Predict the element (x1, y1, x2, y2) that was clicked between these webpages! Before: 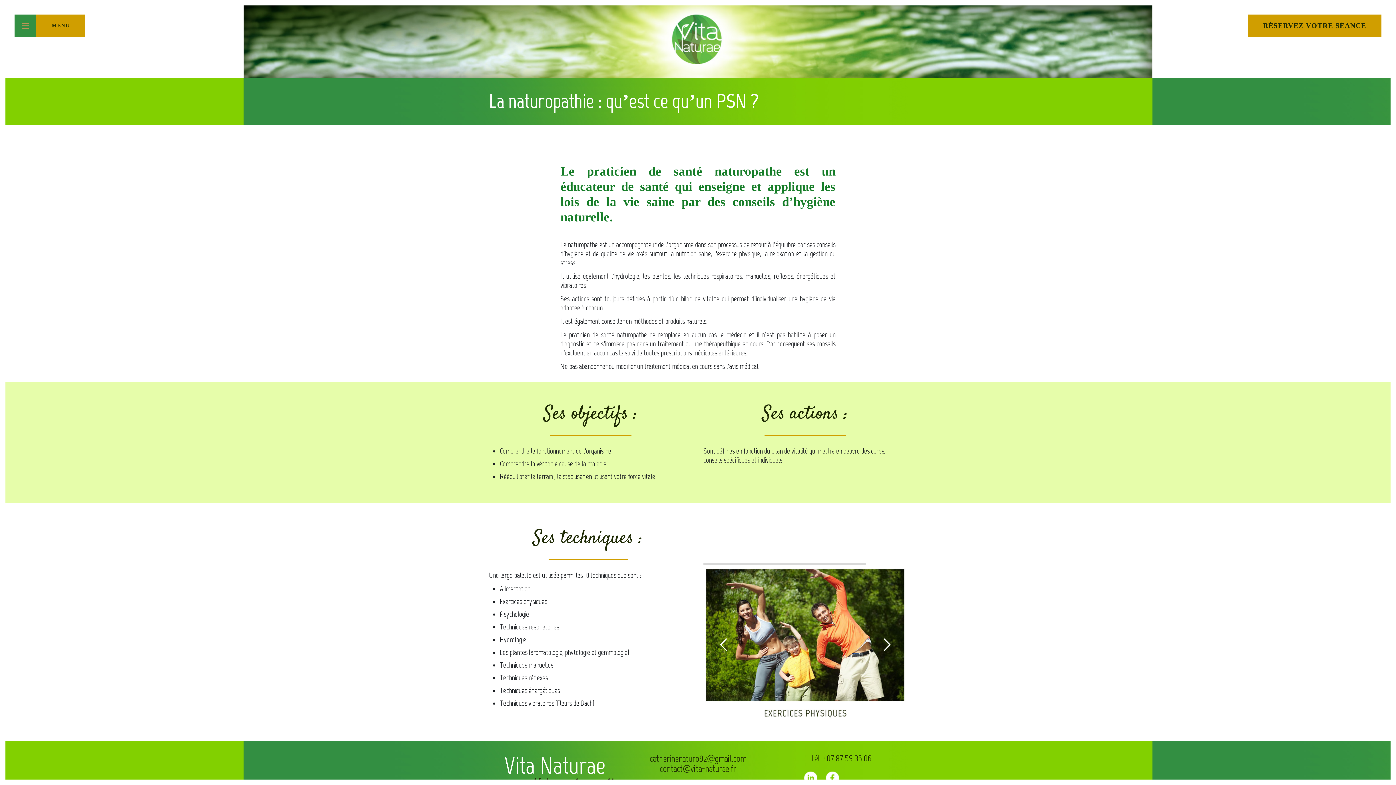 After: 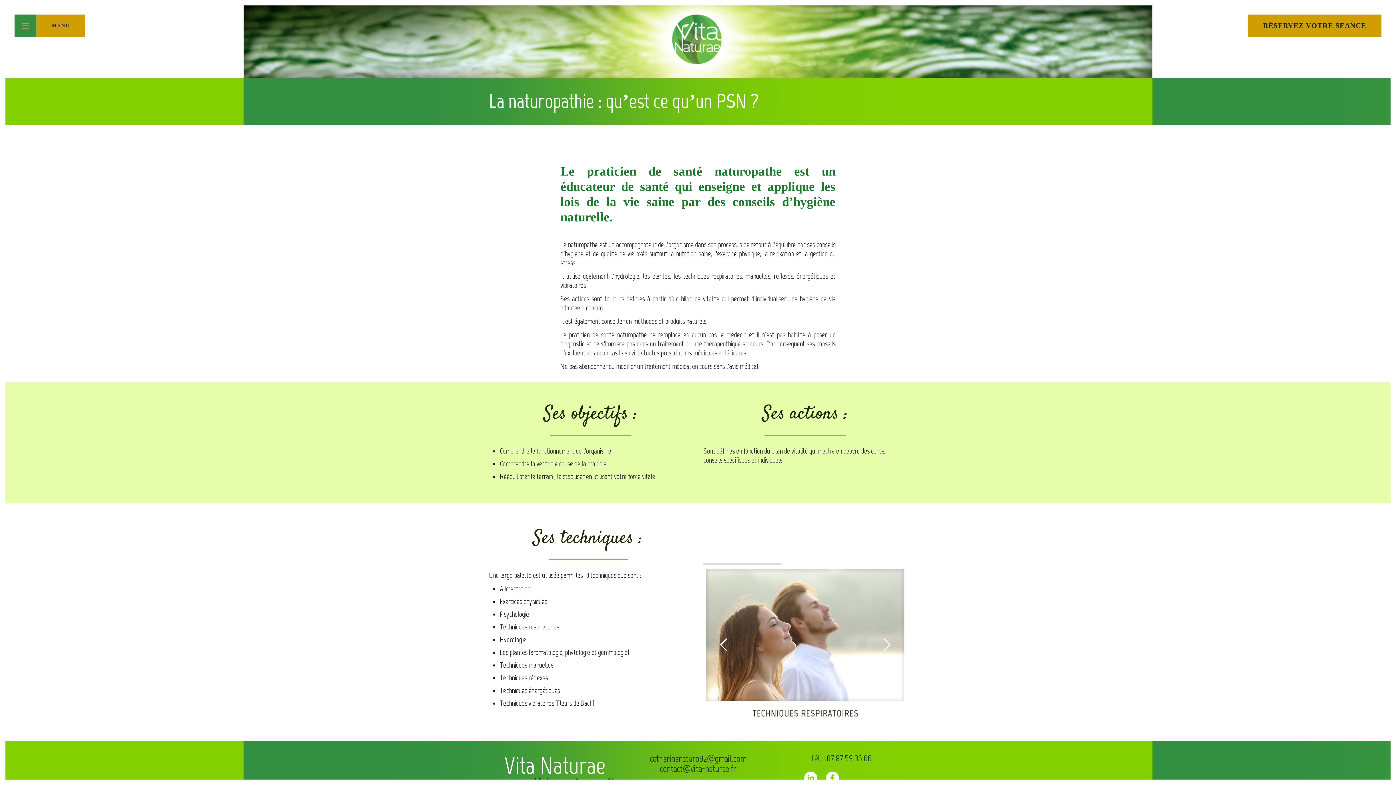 Action: bbox: (818, 772, 839, 780)